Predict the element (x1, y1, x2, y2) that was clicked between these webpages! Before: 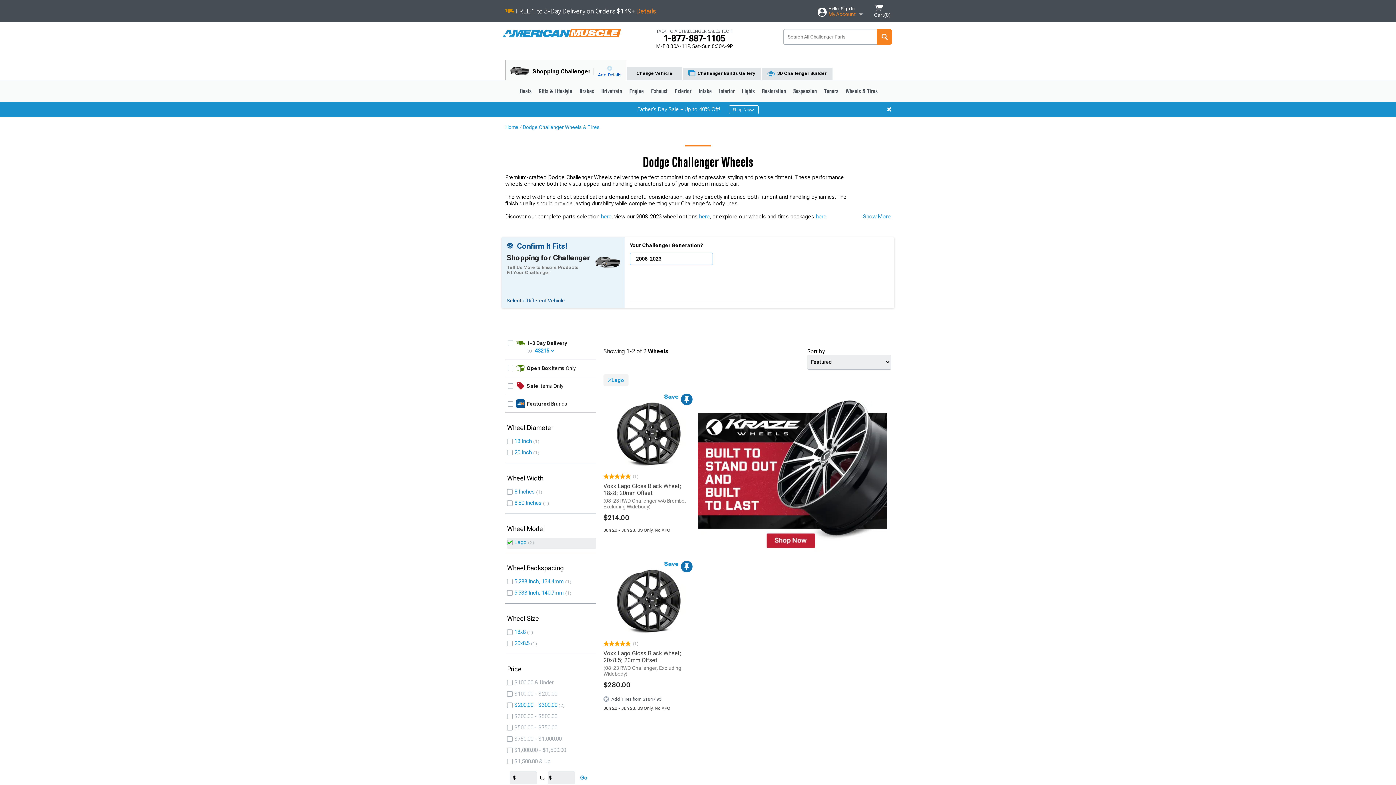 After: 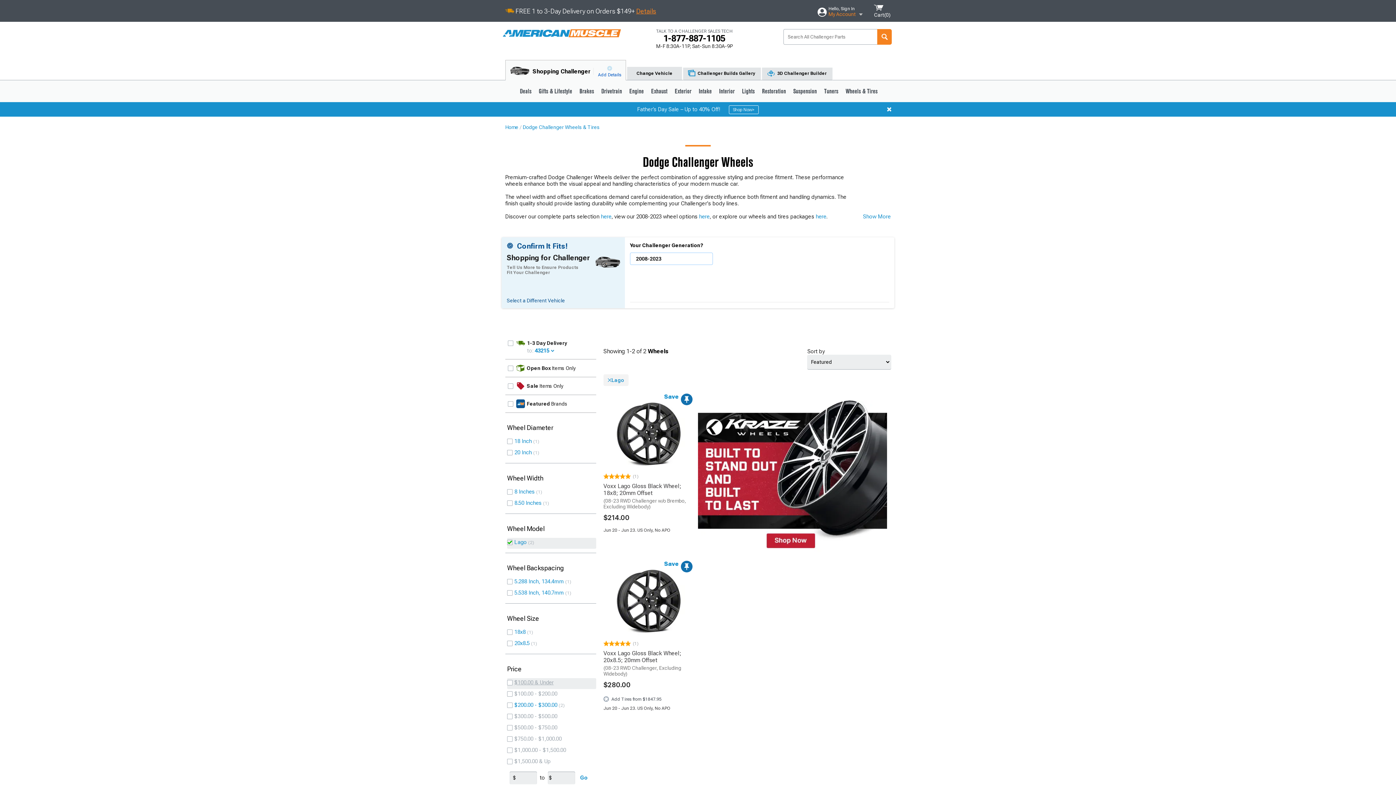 Action: bbox: (514, 679, 553, 686) label: $100.00 & Under